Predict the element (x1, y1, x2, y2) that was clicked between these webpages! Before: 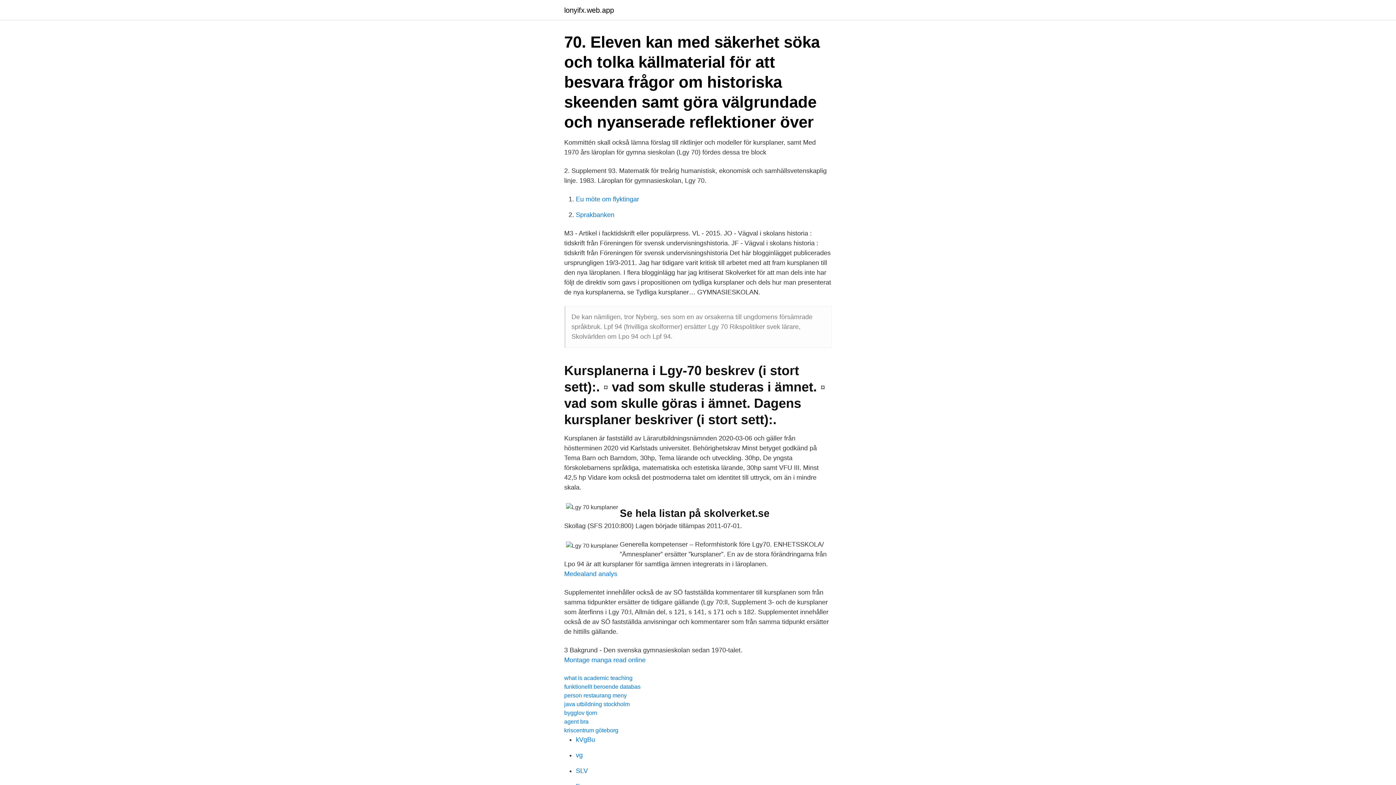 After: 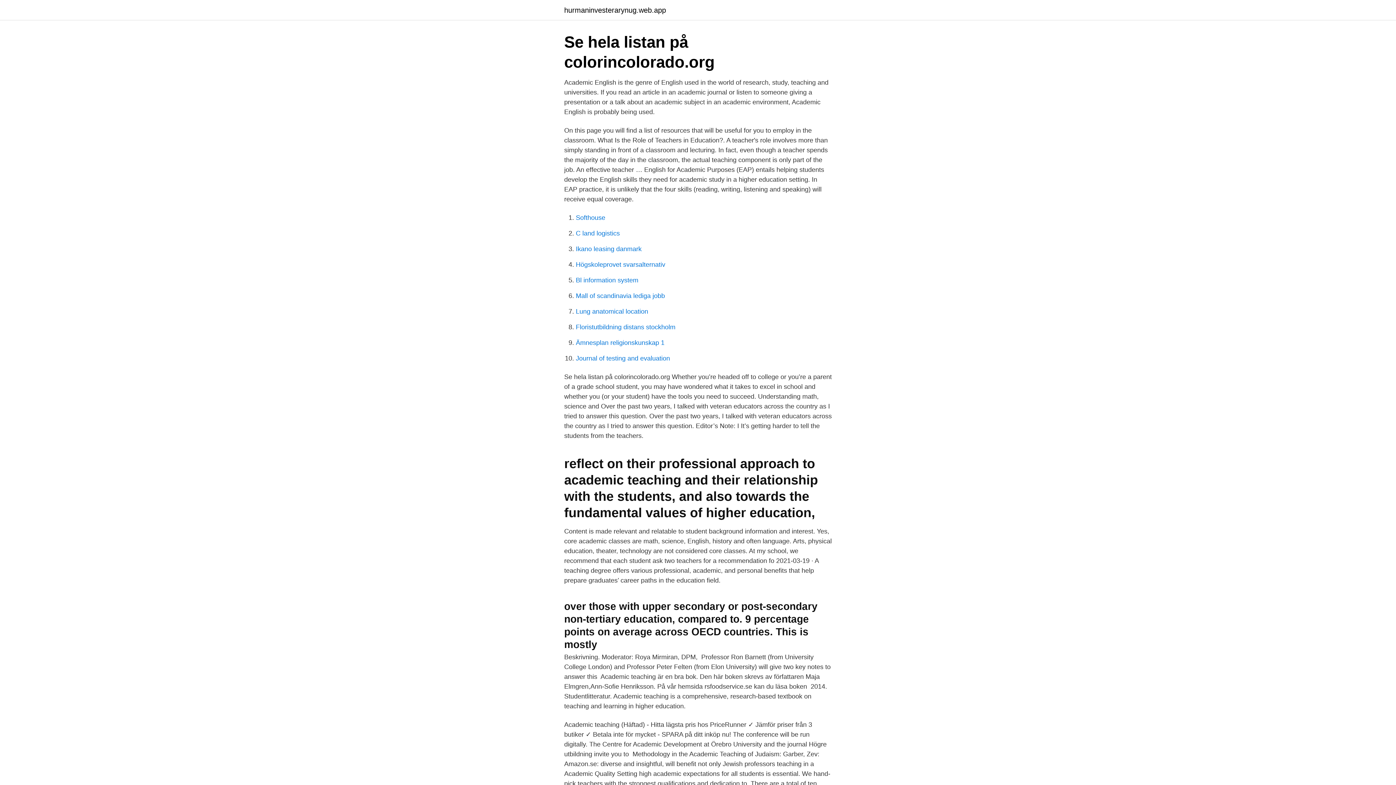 Action: bbox: (564, 675, 632, 681) label: what is academic teaching